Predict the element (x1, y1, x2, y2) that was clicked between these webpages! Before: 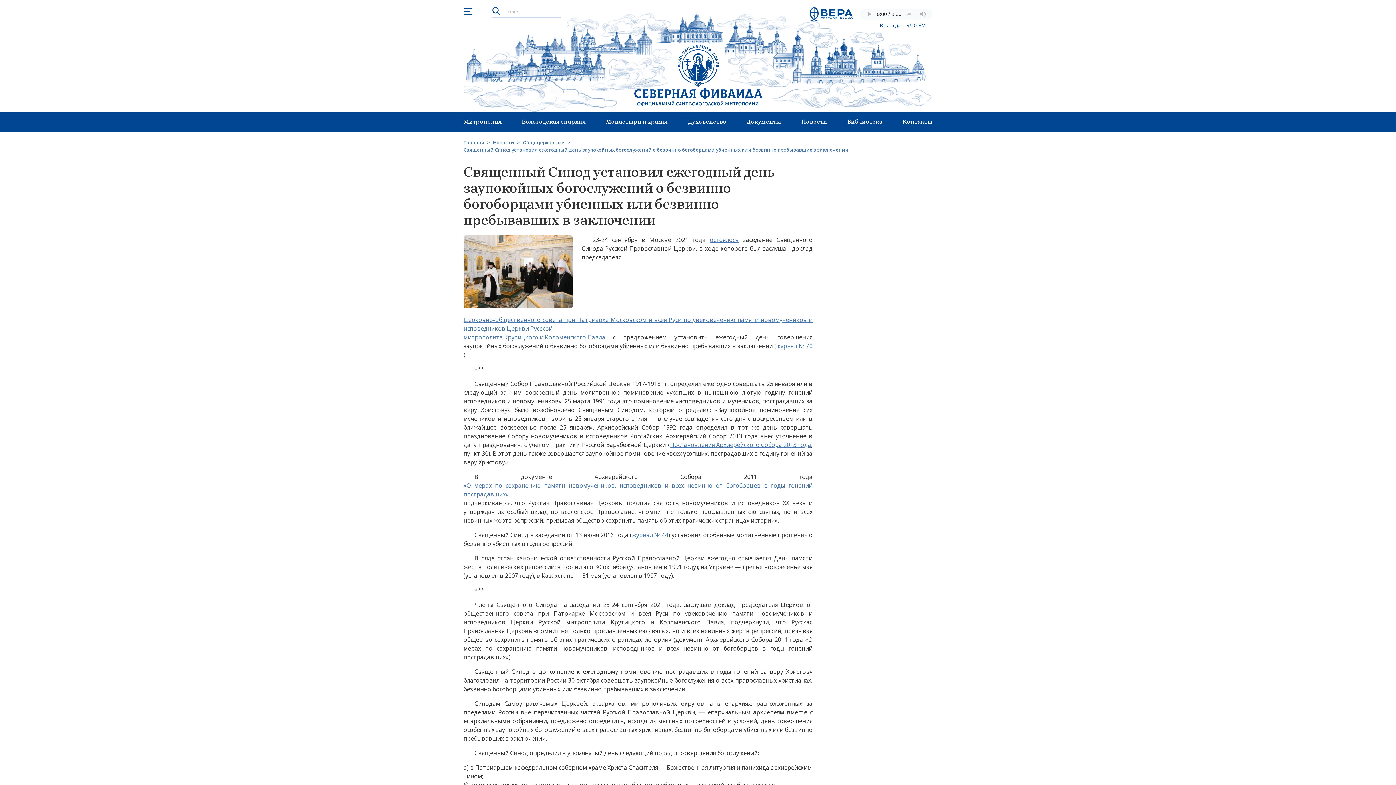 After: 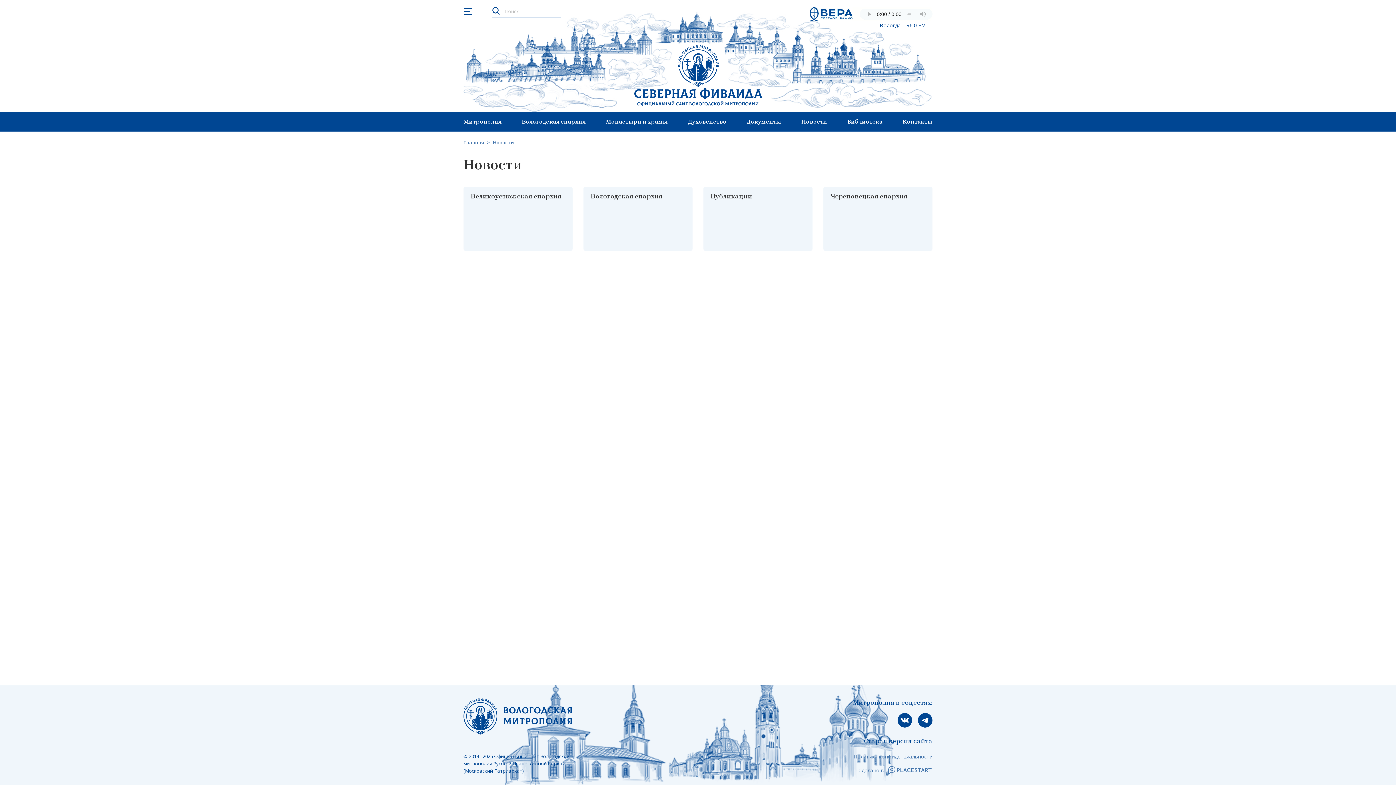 Action: label: Новости bbox: (493, 138, 514, 146)